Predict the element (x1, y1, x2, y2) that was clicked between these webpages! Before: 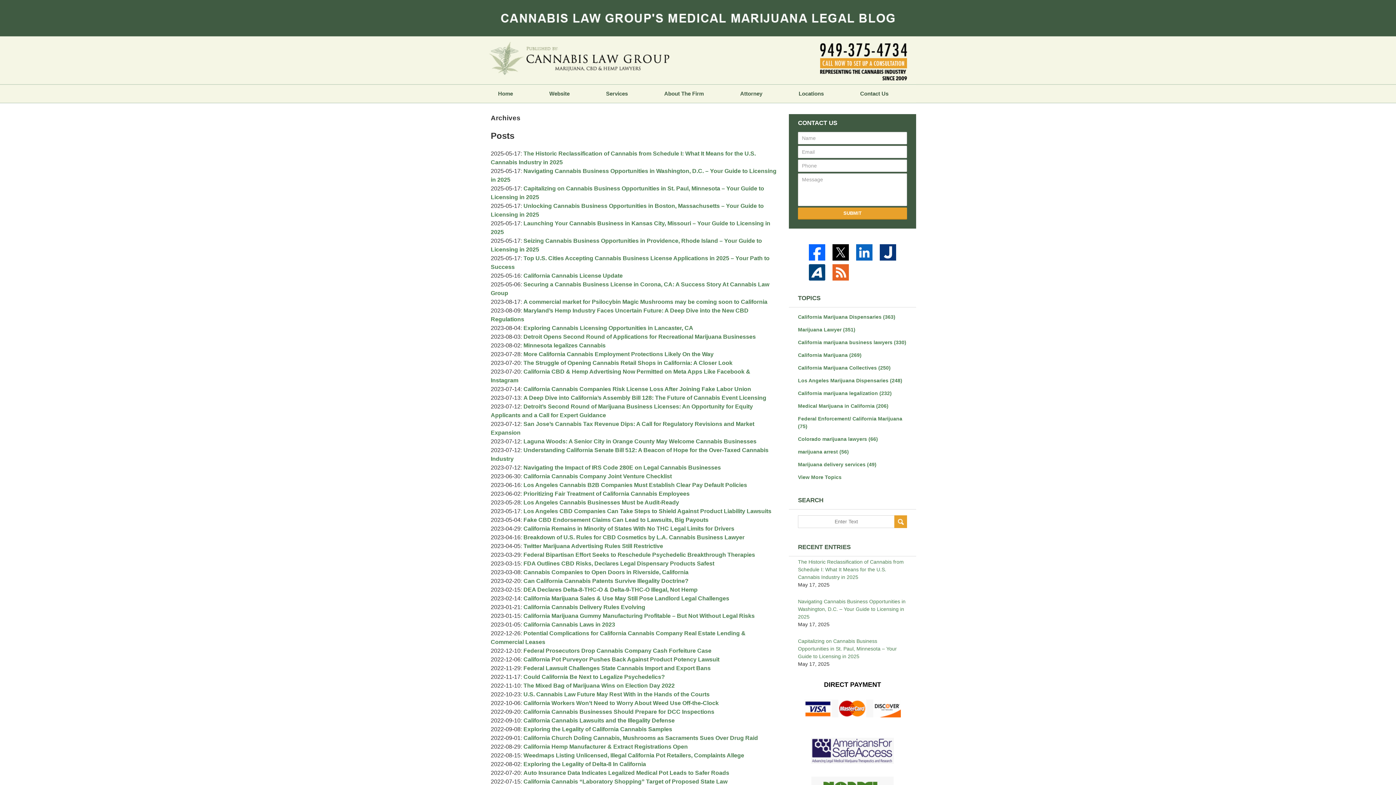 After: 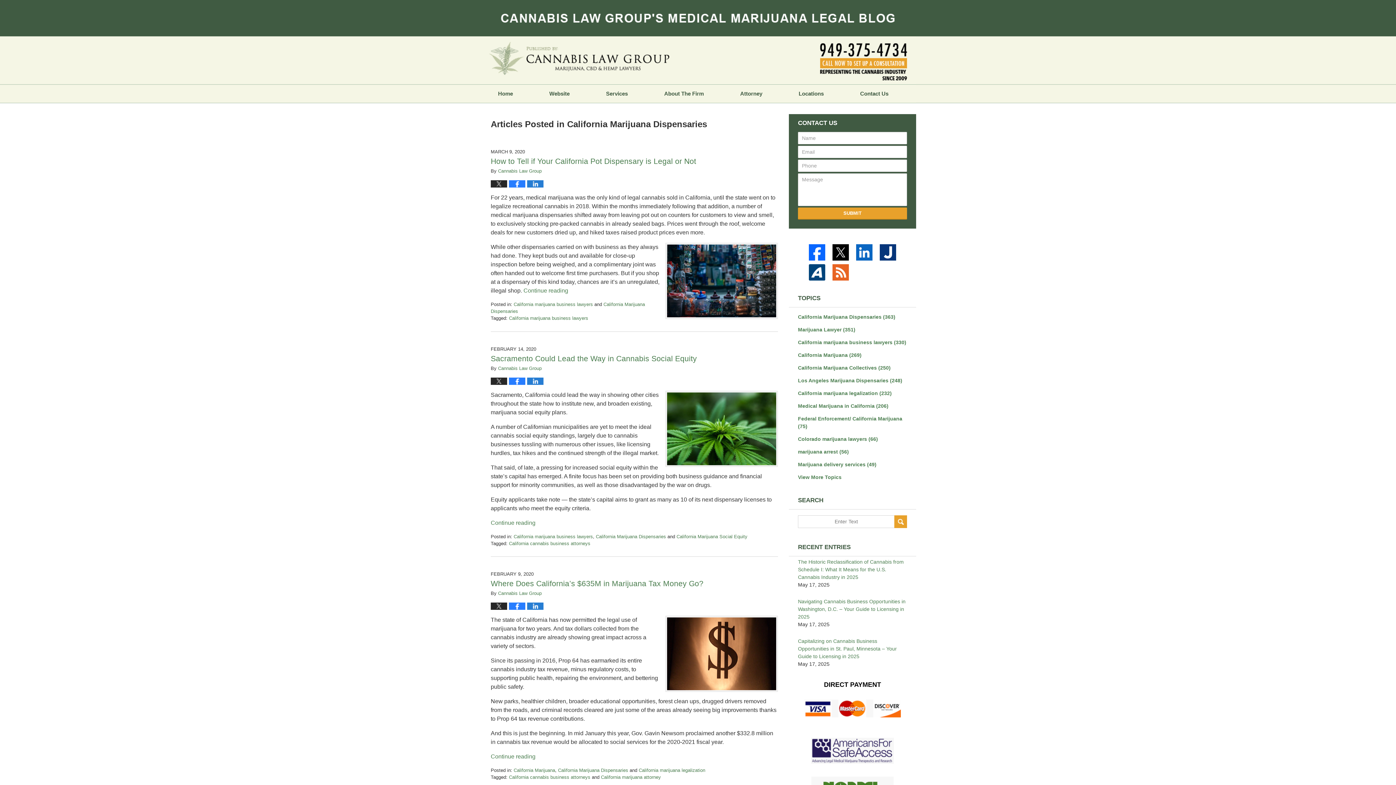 Action: bbox: (798, 313, 907, 320) label: California Marijuana Dispensaries (363)